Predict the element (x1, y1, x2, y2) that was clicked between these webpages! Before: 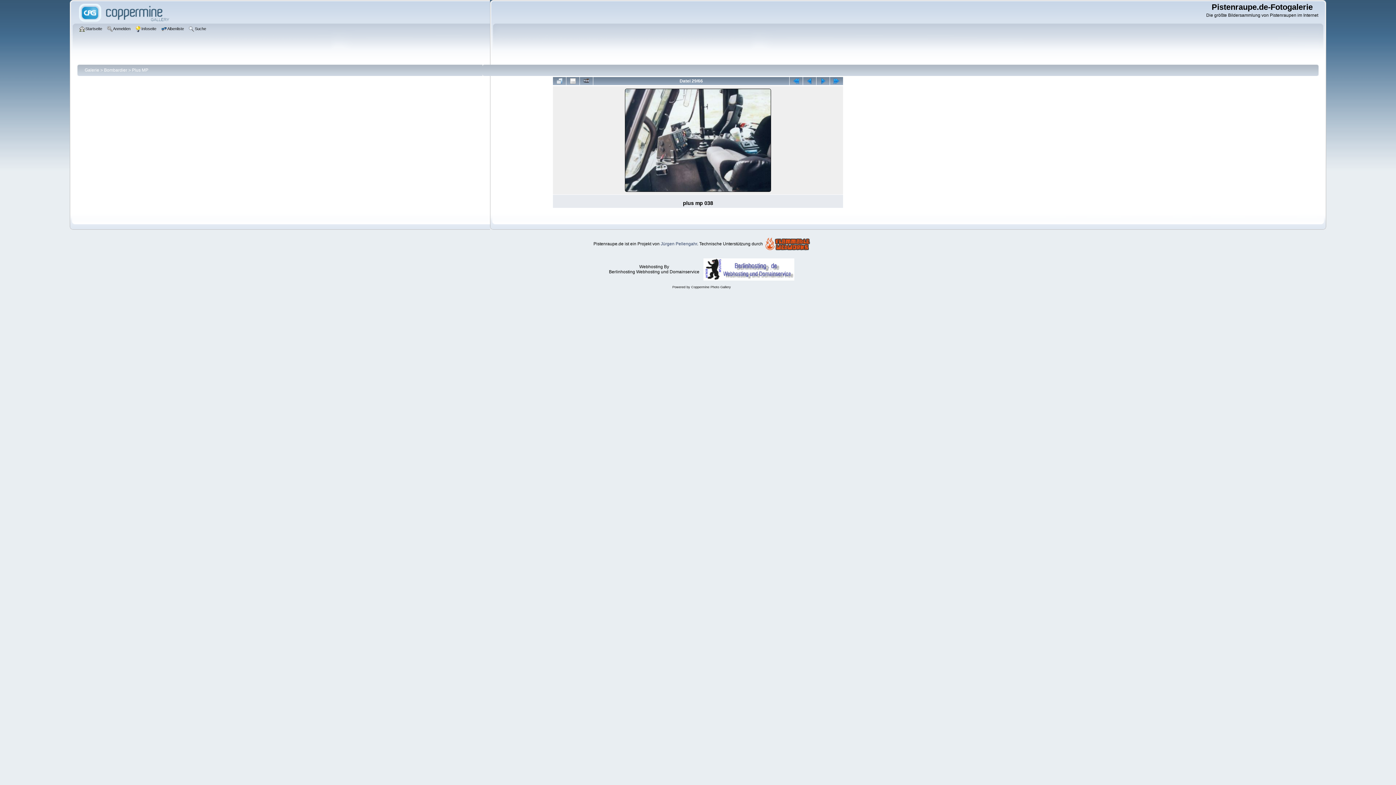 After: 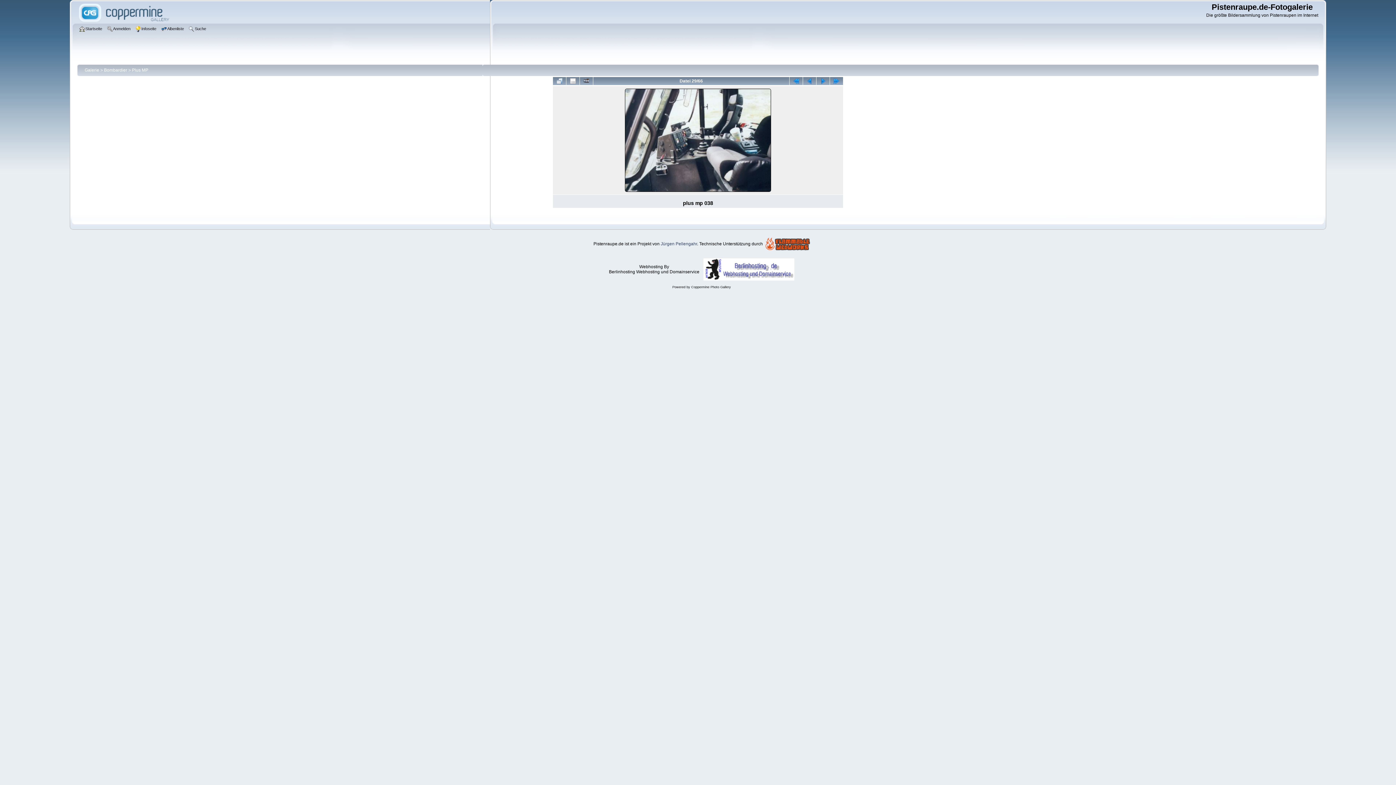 Action: bbox: (764, 247, 810, 252)